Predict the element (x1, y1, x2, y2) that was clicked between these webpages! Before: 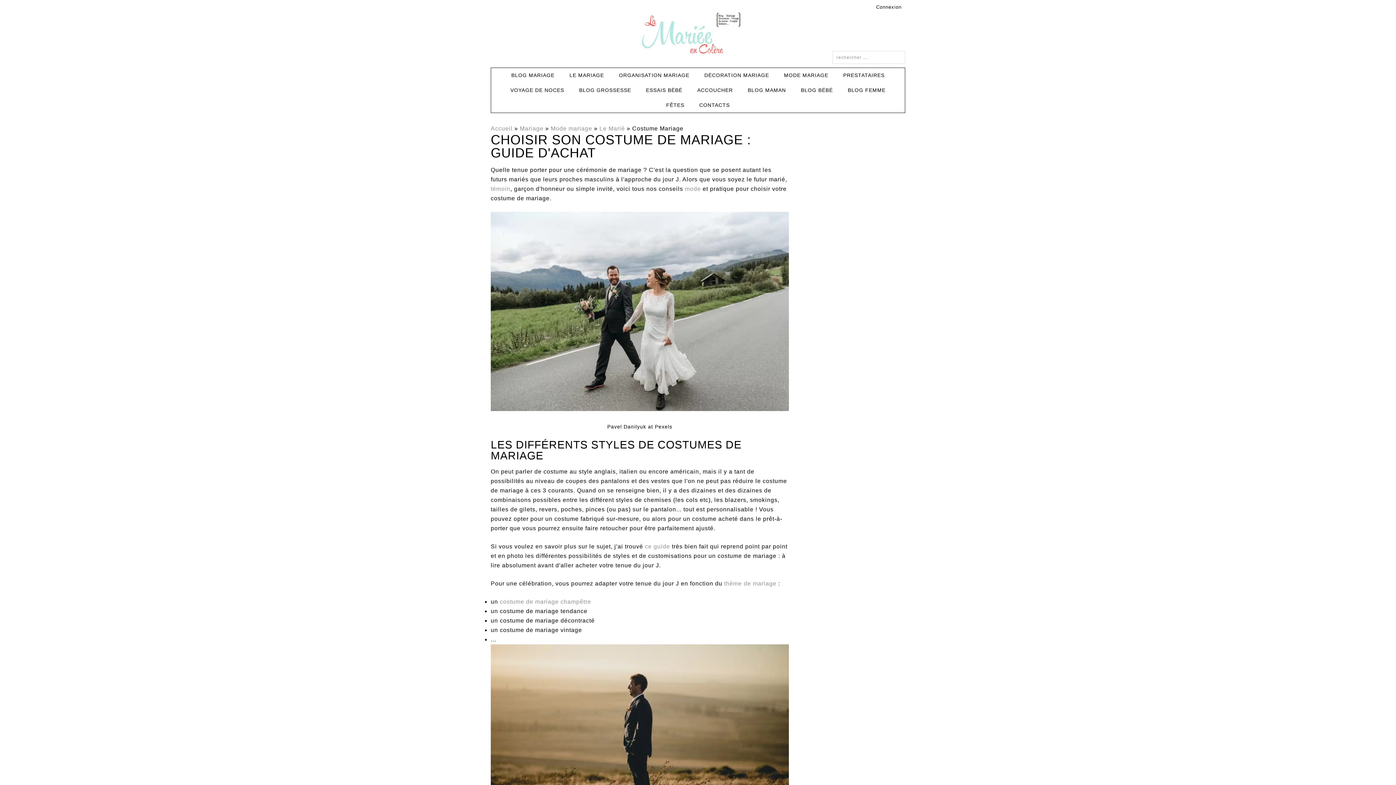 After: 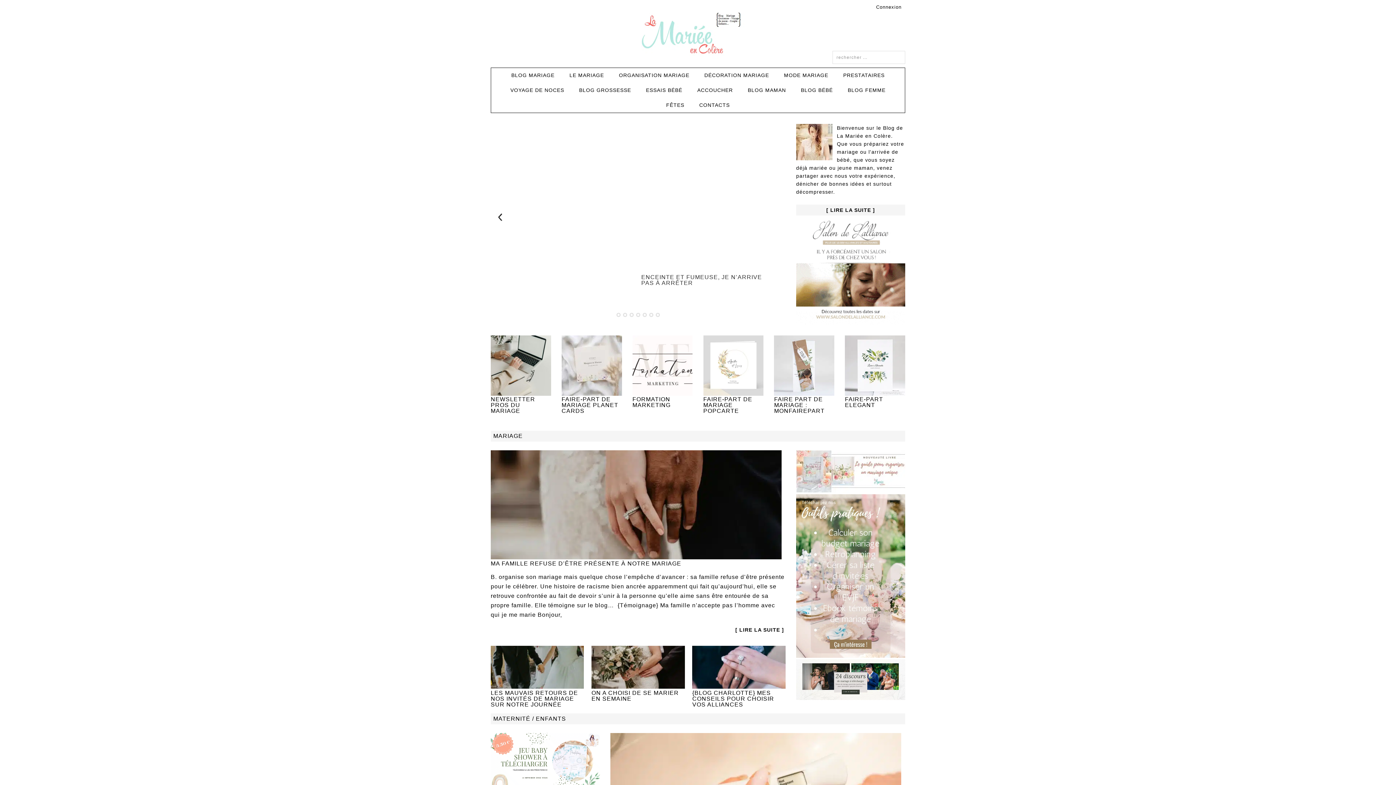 Action: bbox: (640, 7, 756, 61) label: LA MARIÉE EN COLÈRE BLOG MARIAGE, GROSSESSE, VOYAGE DE NOCES